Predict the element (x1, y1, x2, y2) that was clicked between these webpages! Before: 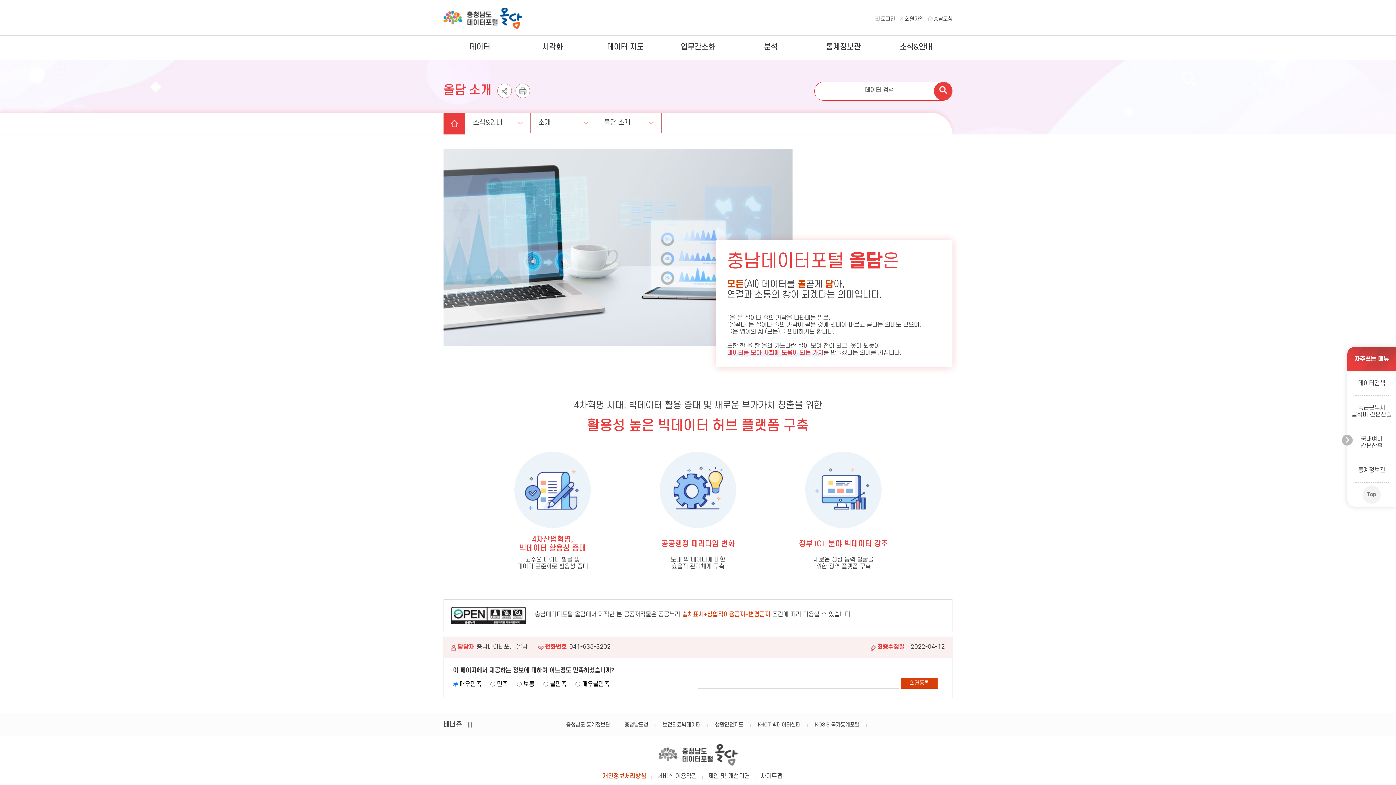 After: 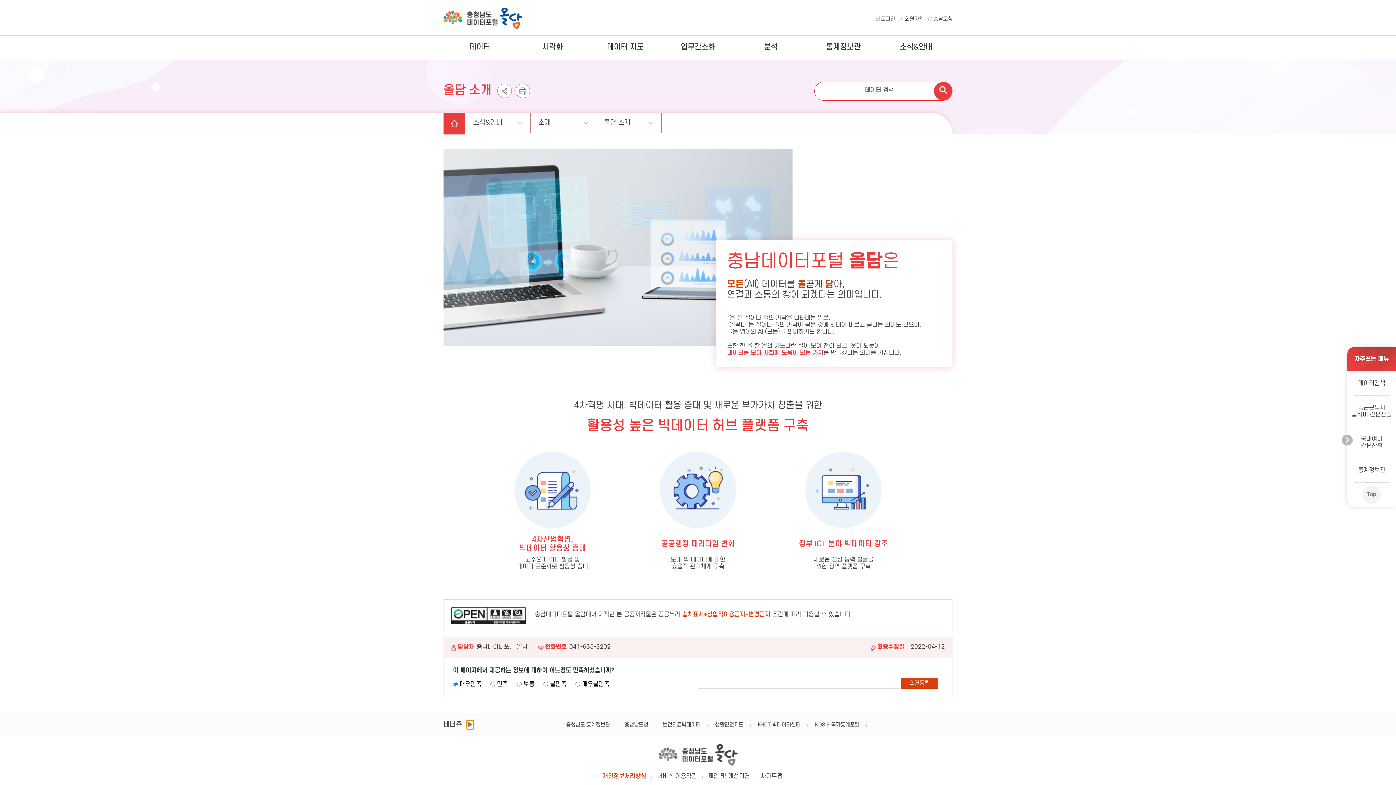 Action: label: 일시정지 bbox: (466, 720, 473, 729)